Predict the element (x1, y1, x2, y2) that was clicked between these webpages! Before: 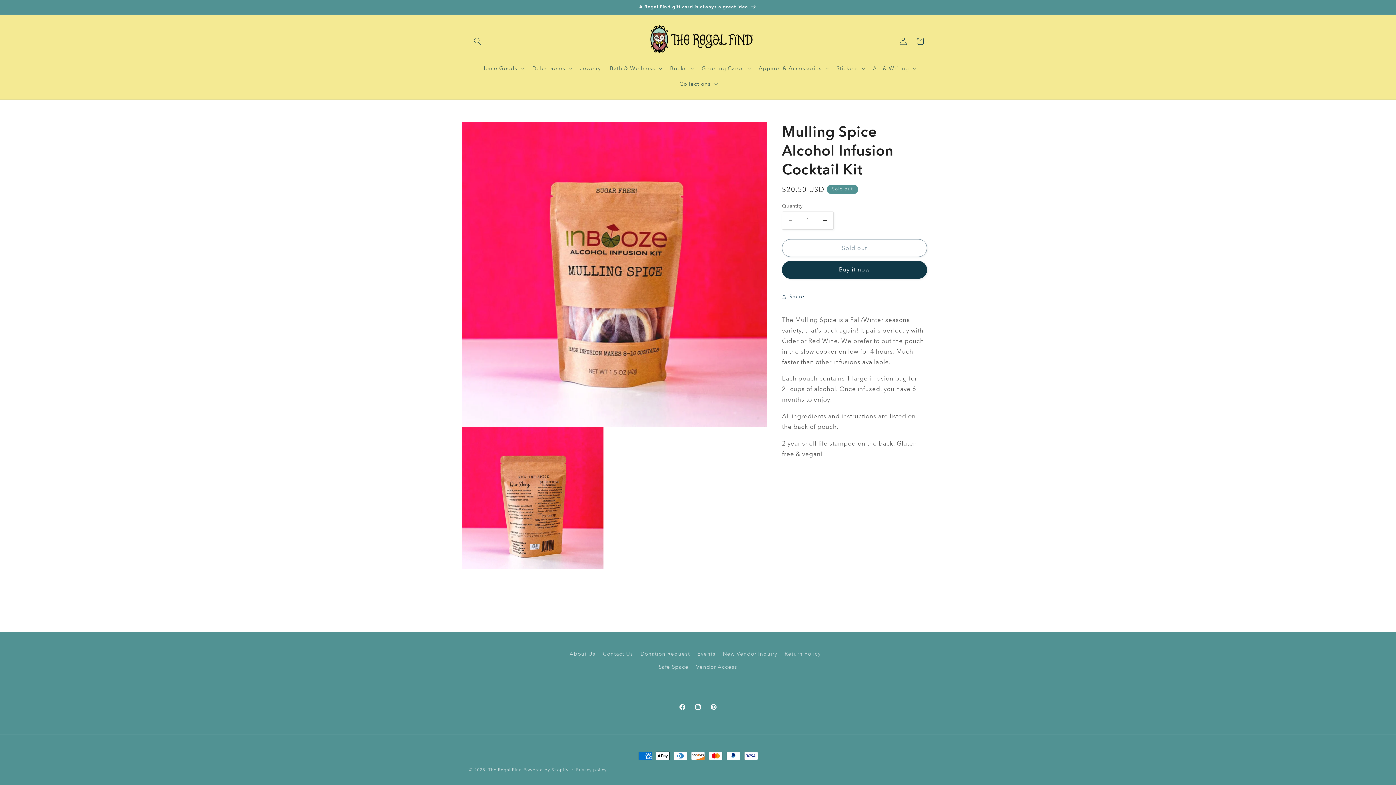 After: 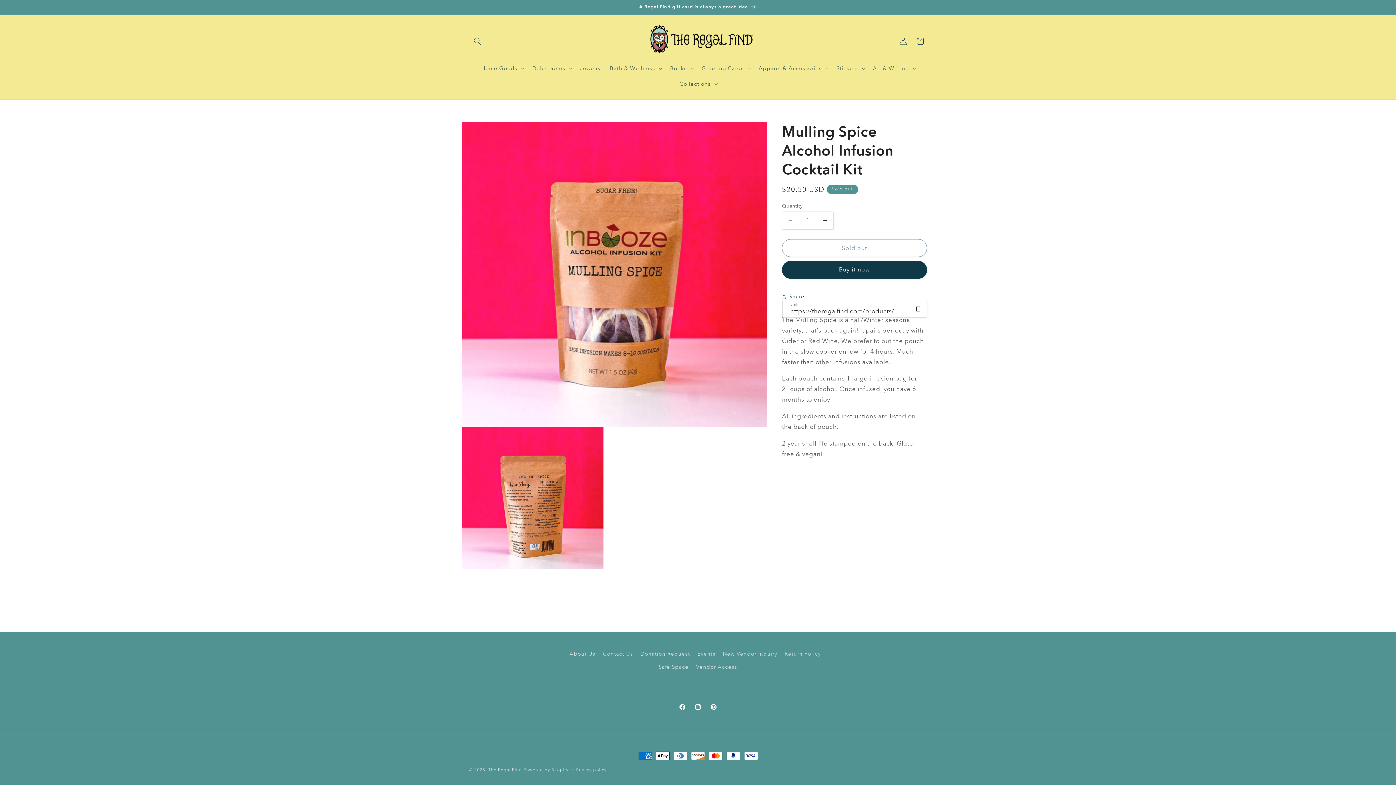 Action: label: Share bbox: (782, 288, 804, 305)